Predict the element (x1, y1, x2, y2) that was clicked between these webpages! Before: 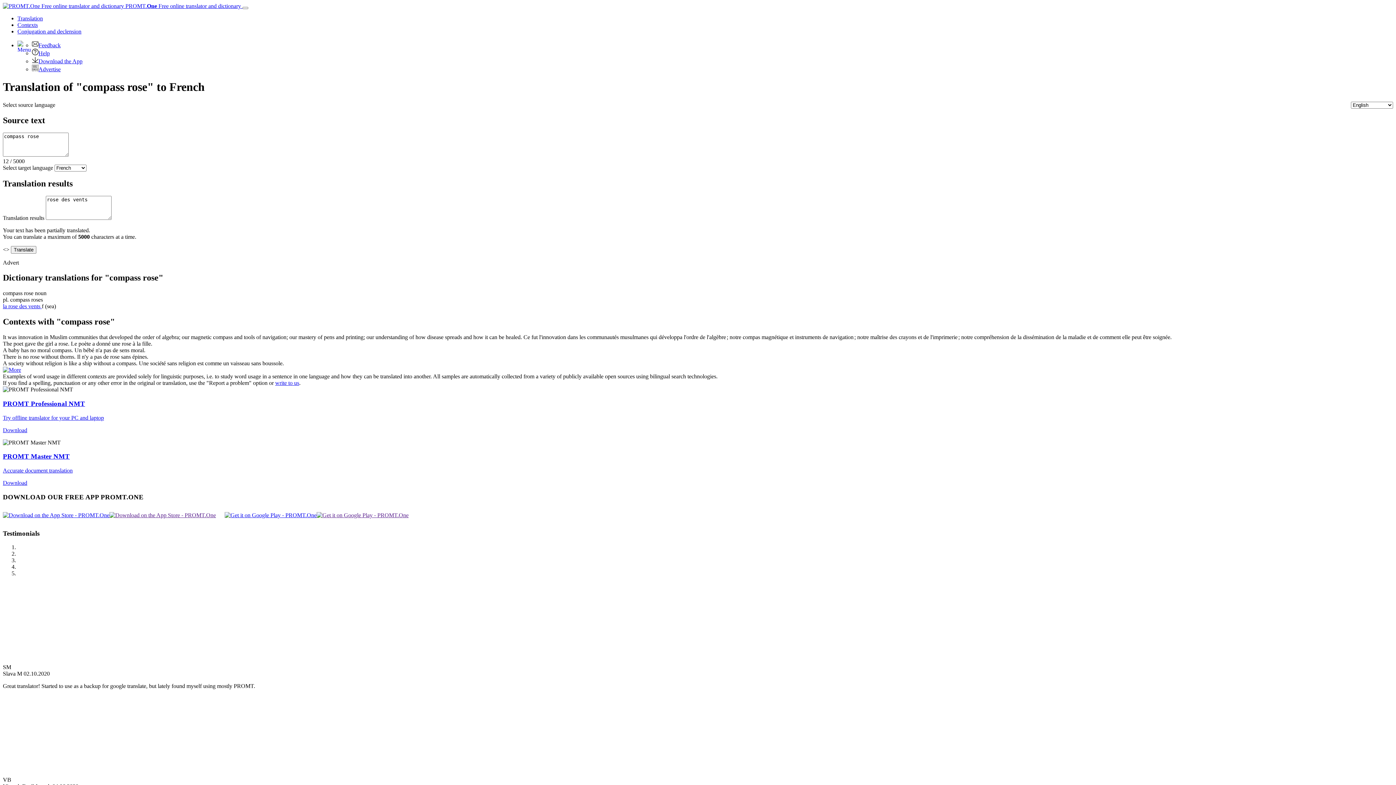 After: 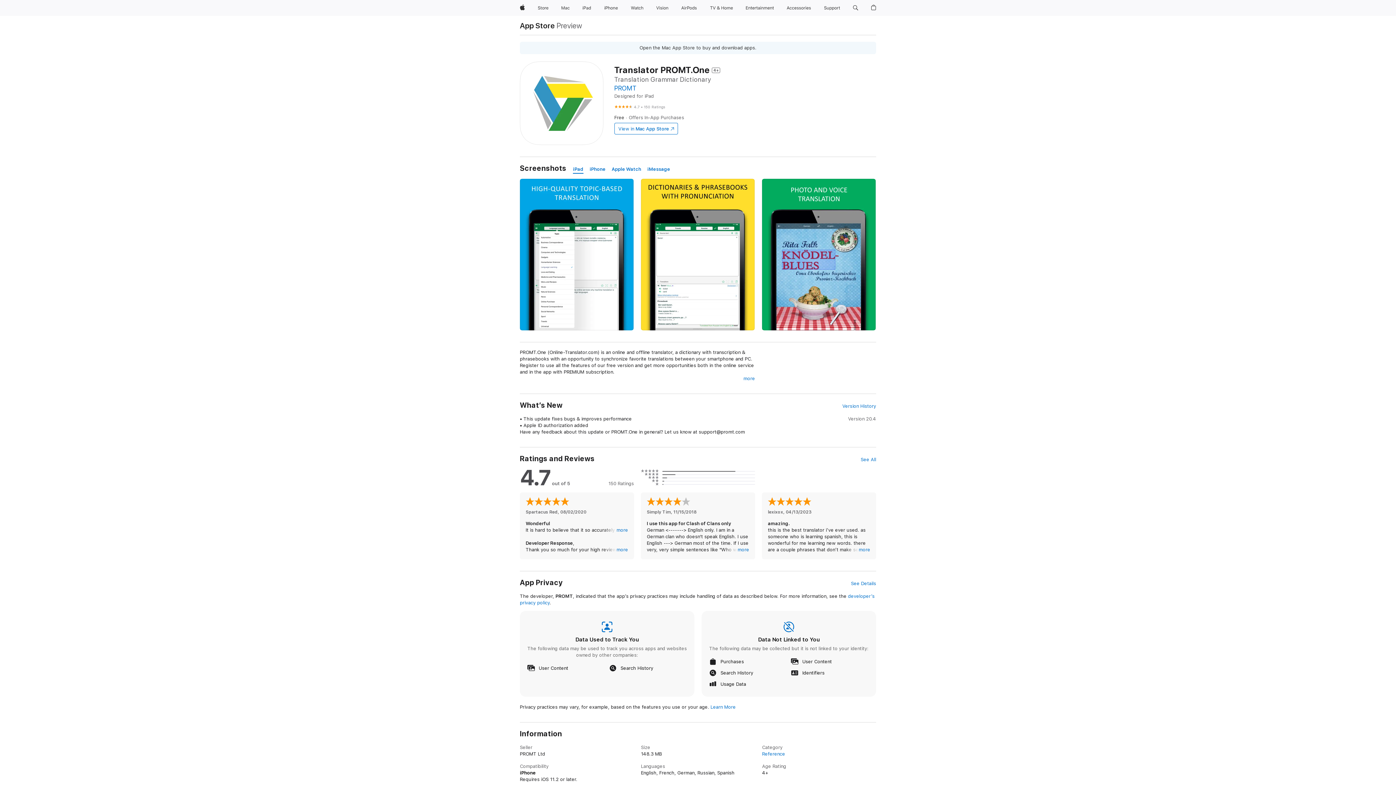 Action: bbox: (2, 512, 109, 518)